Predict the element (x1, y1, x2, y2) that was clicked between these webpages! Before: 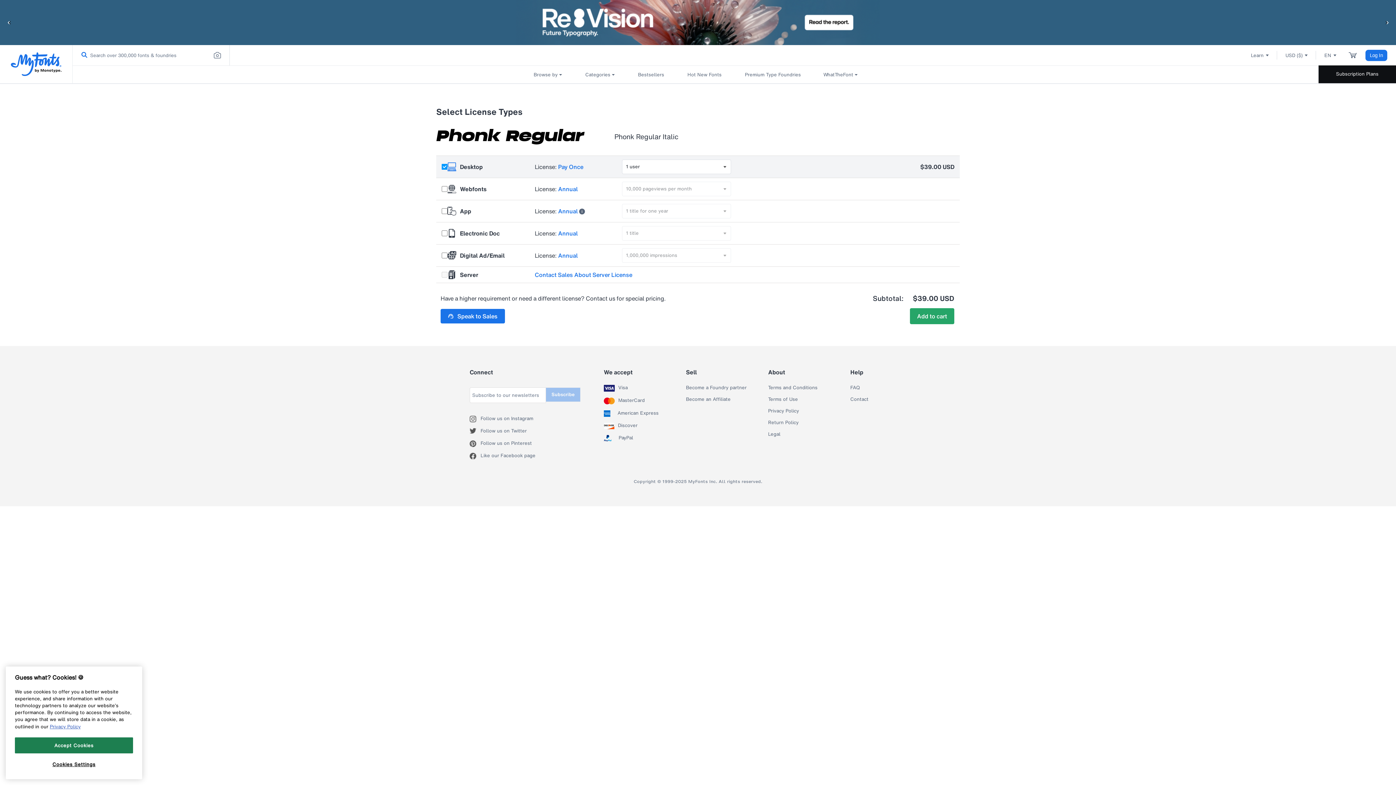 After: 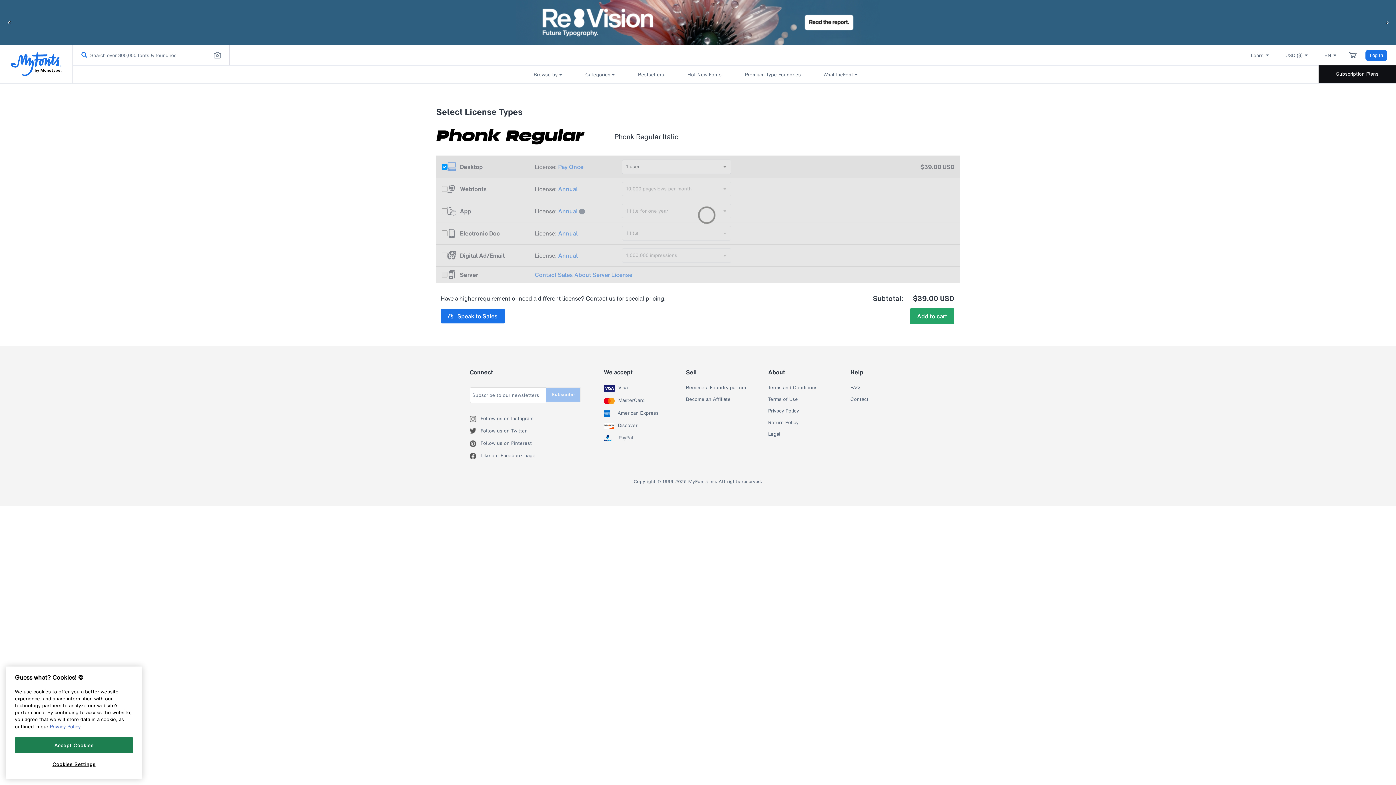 Action: label: Add to cart bbox: (910, 308, 954, 324)